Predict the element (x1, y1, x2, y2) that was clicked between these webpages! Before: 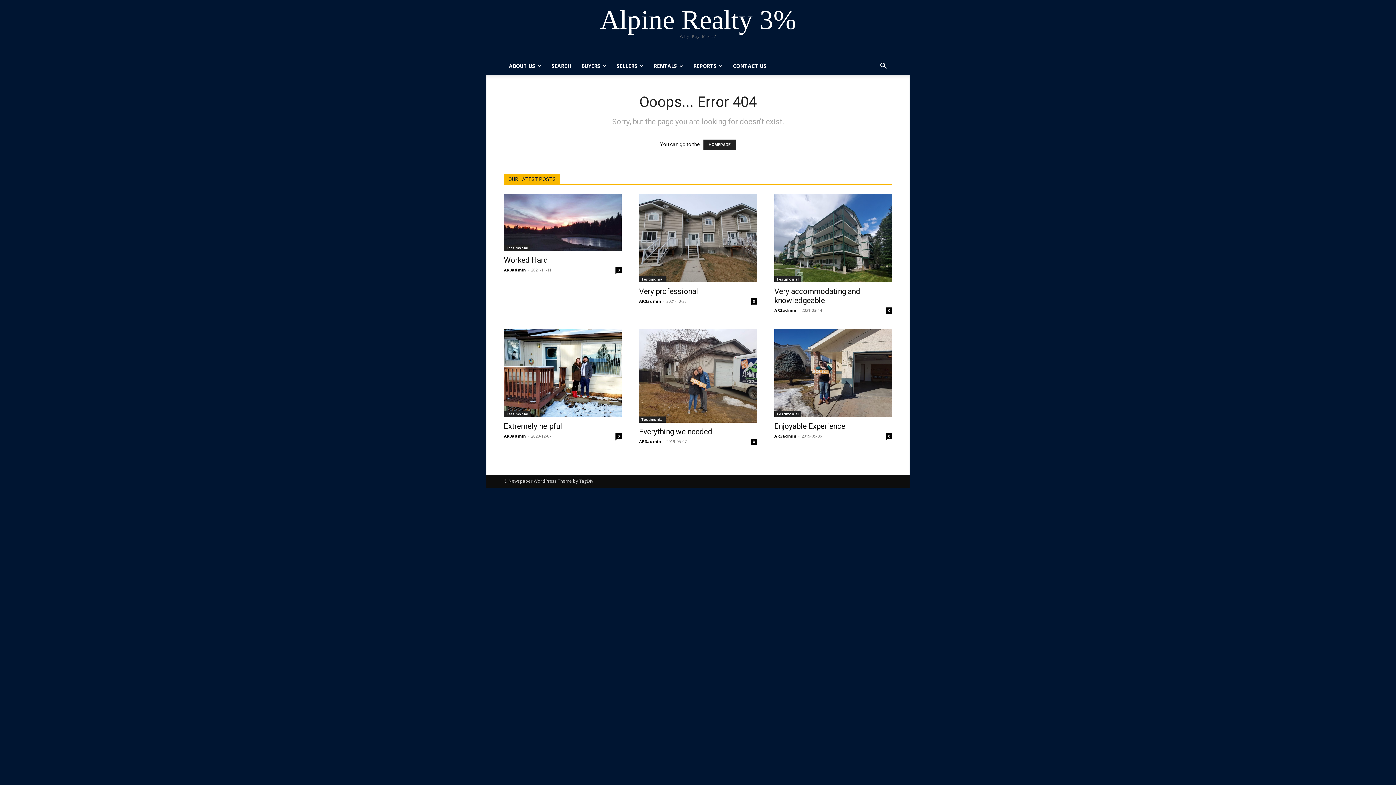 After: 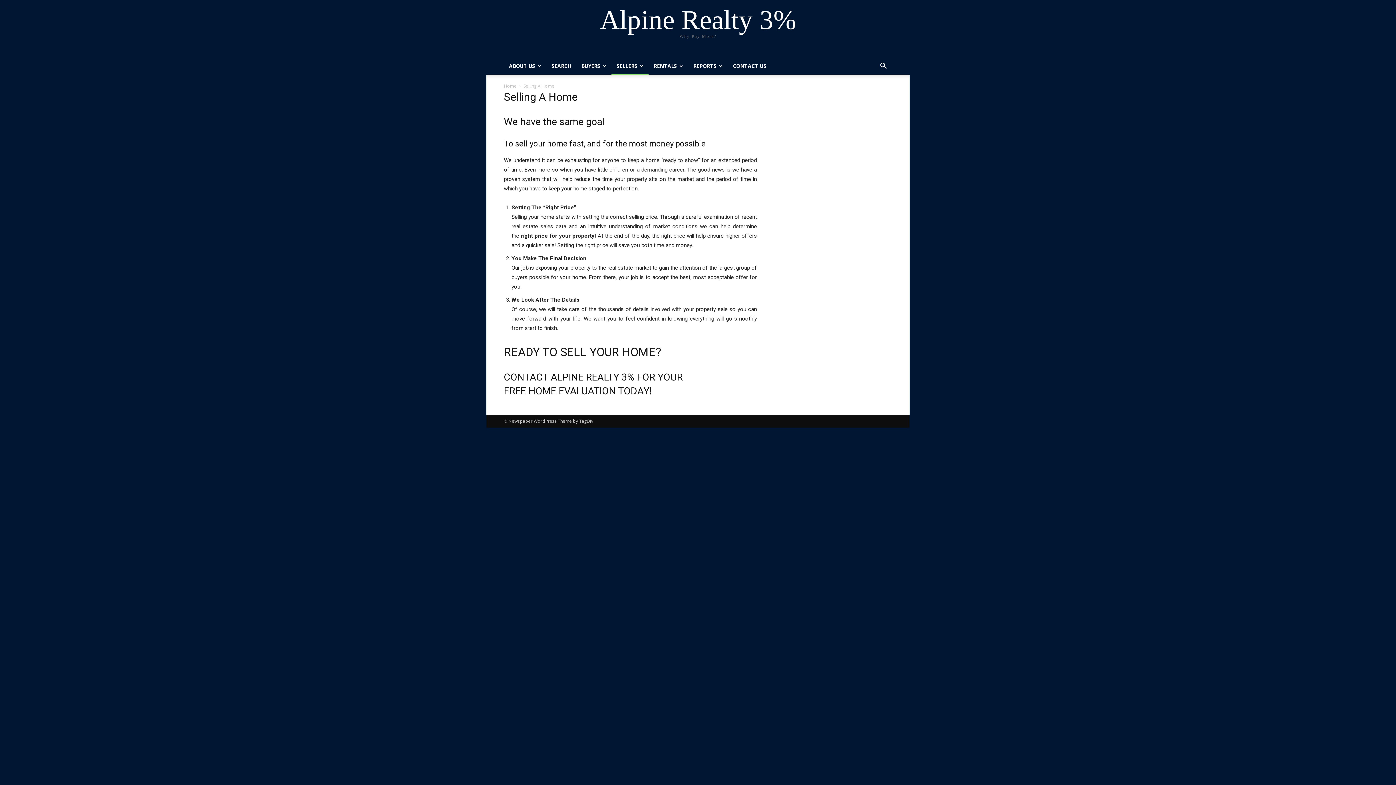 Action: label: SELLERS bbox: (611, 57, 648, 74)